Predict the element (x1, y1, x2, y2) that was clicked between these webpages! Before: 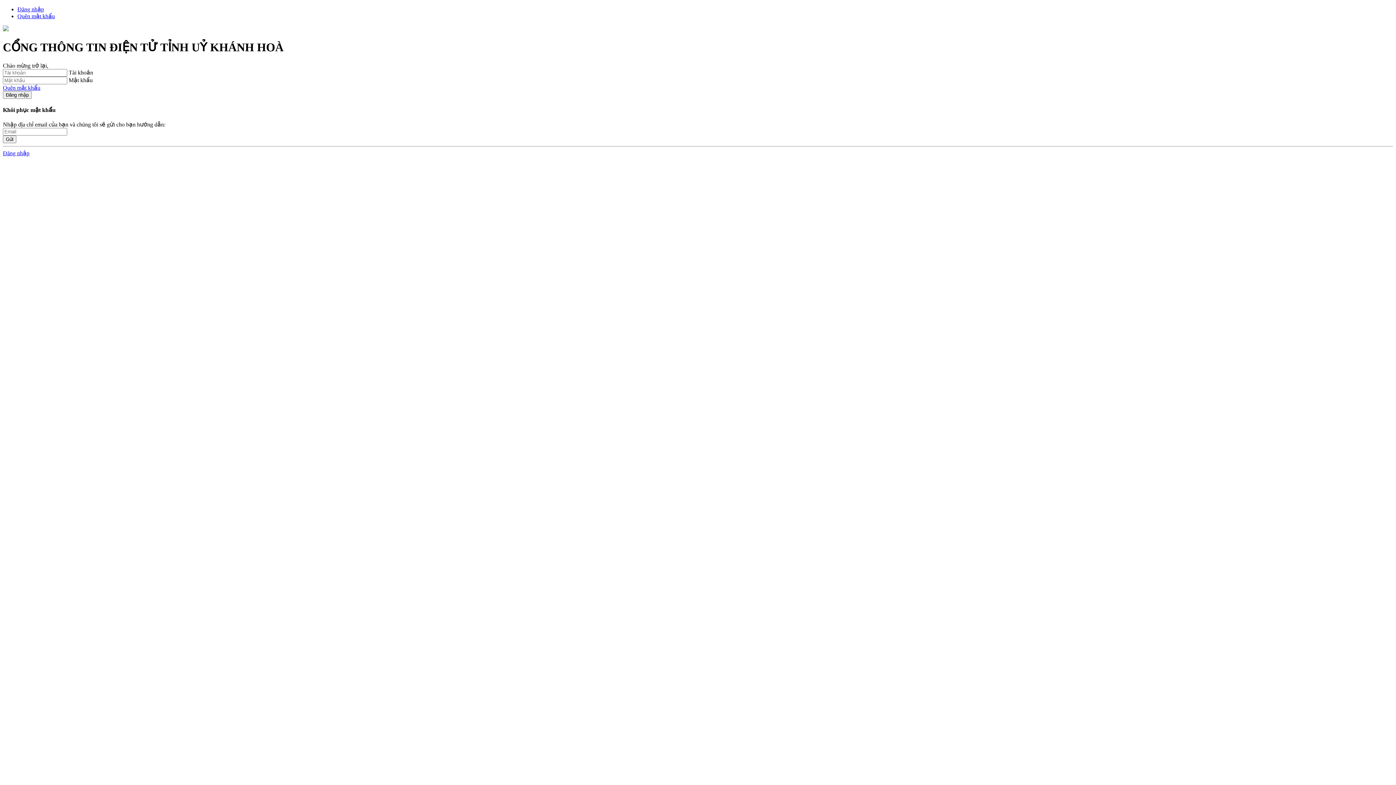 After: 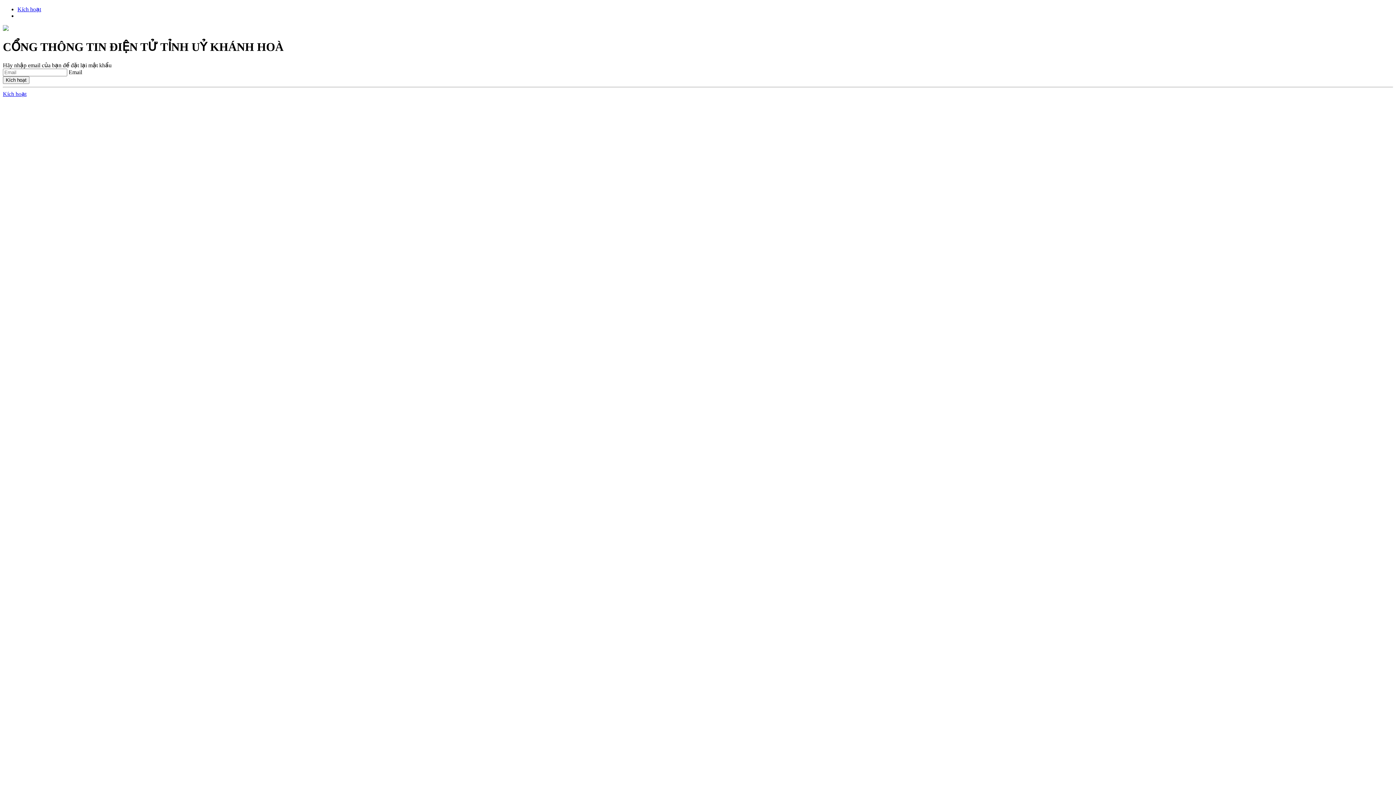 Action: bbox: (2, 84, 40, 90) label: Quên mật khẩu